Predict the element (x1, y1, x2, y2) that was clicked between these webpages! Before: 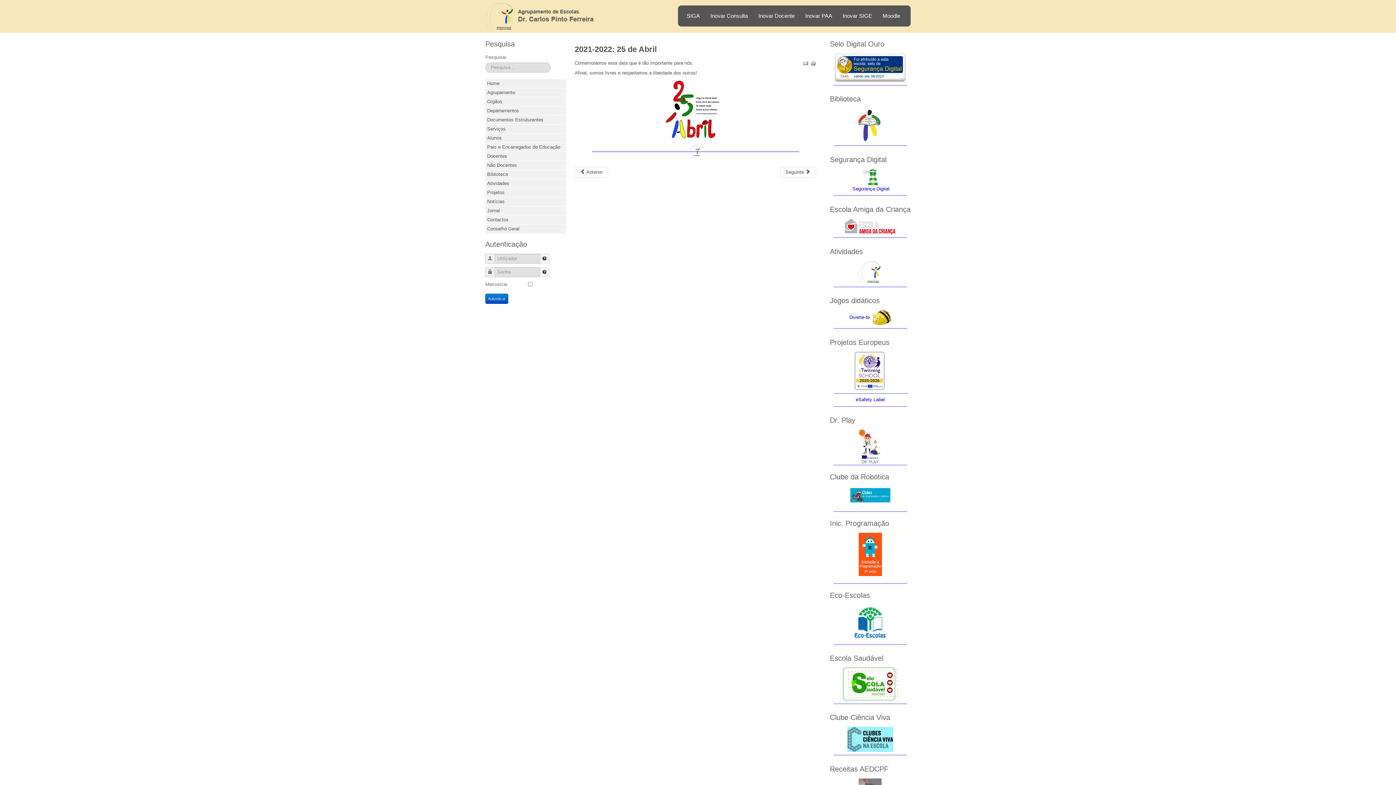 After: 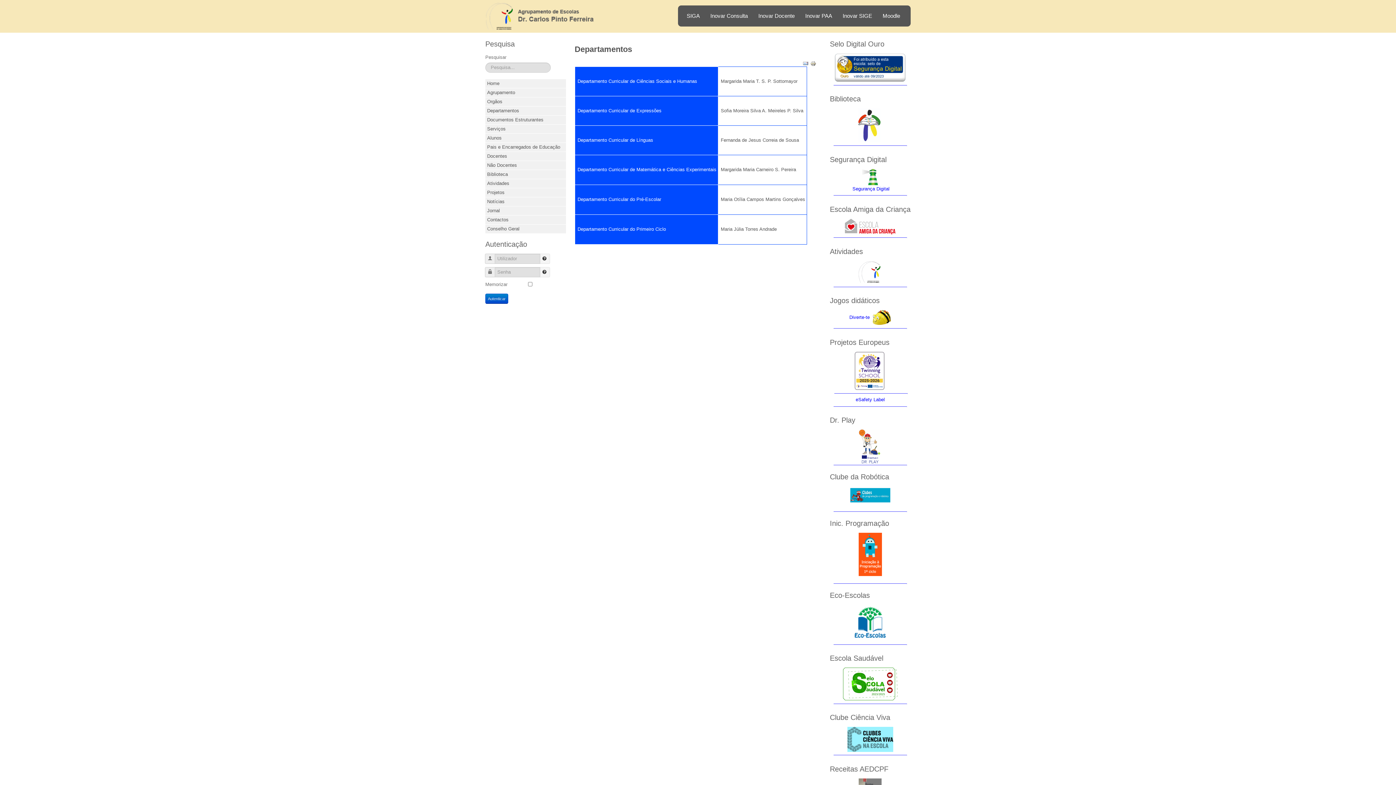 Action: label: Departamentos bbox: (485, 106, 566, 115)